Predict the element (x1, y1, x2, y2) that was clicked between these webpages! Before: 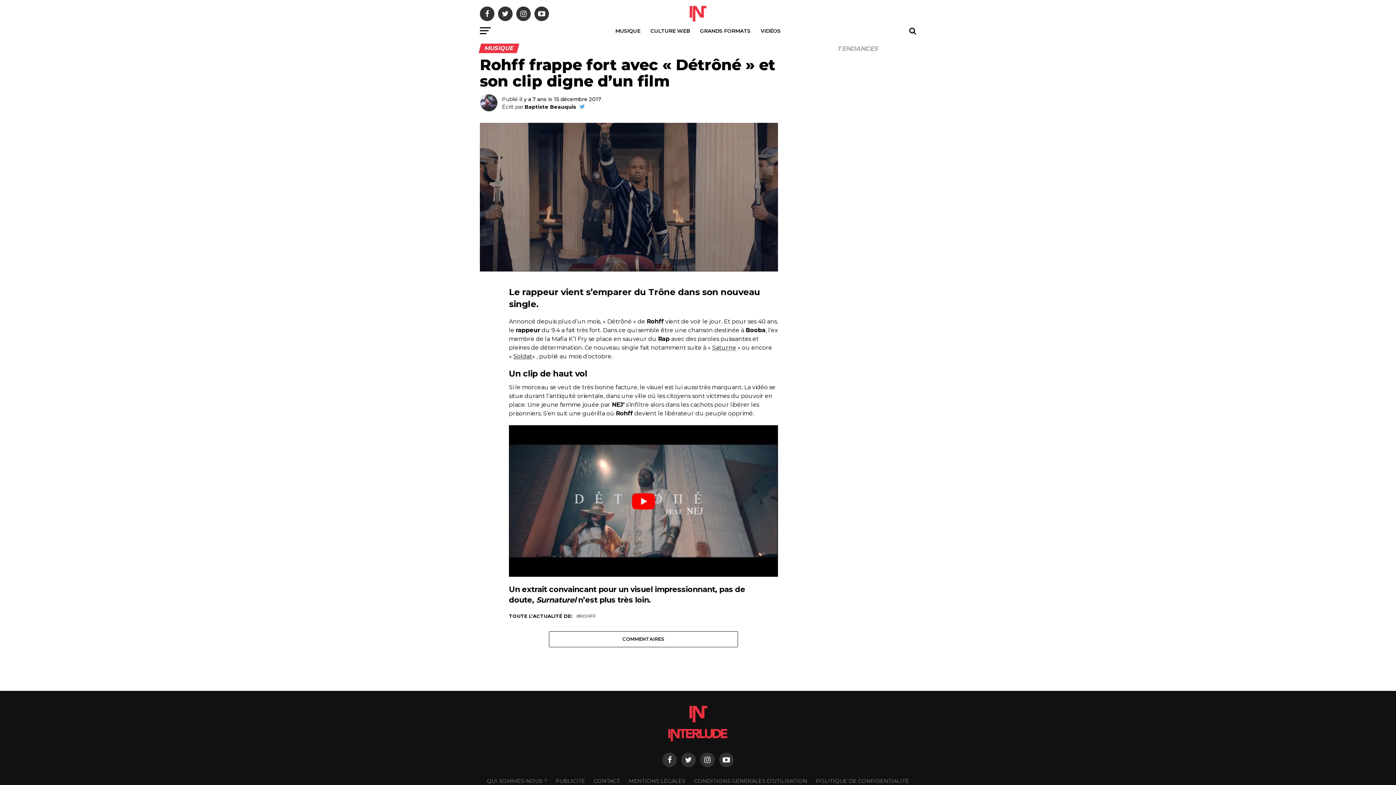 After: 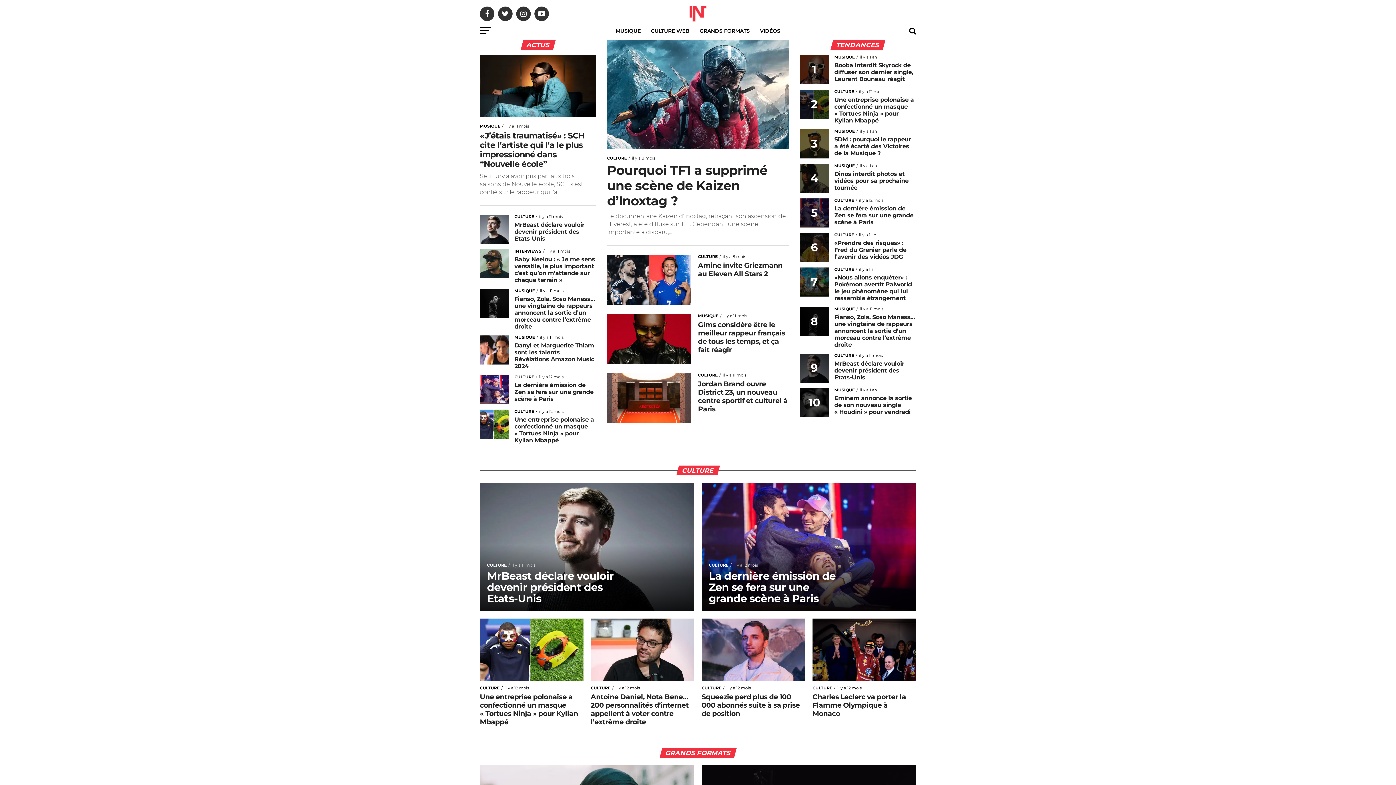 Action: bbox: (661, 736, 734, 743)